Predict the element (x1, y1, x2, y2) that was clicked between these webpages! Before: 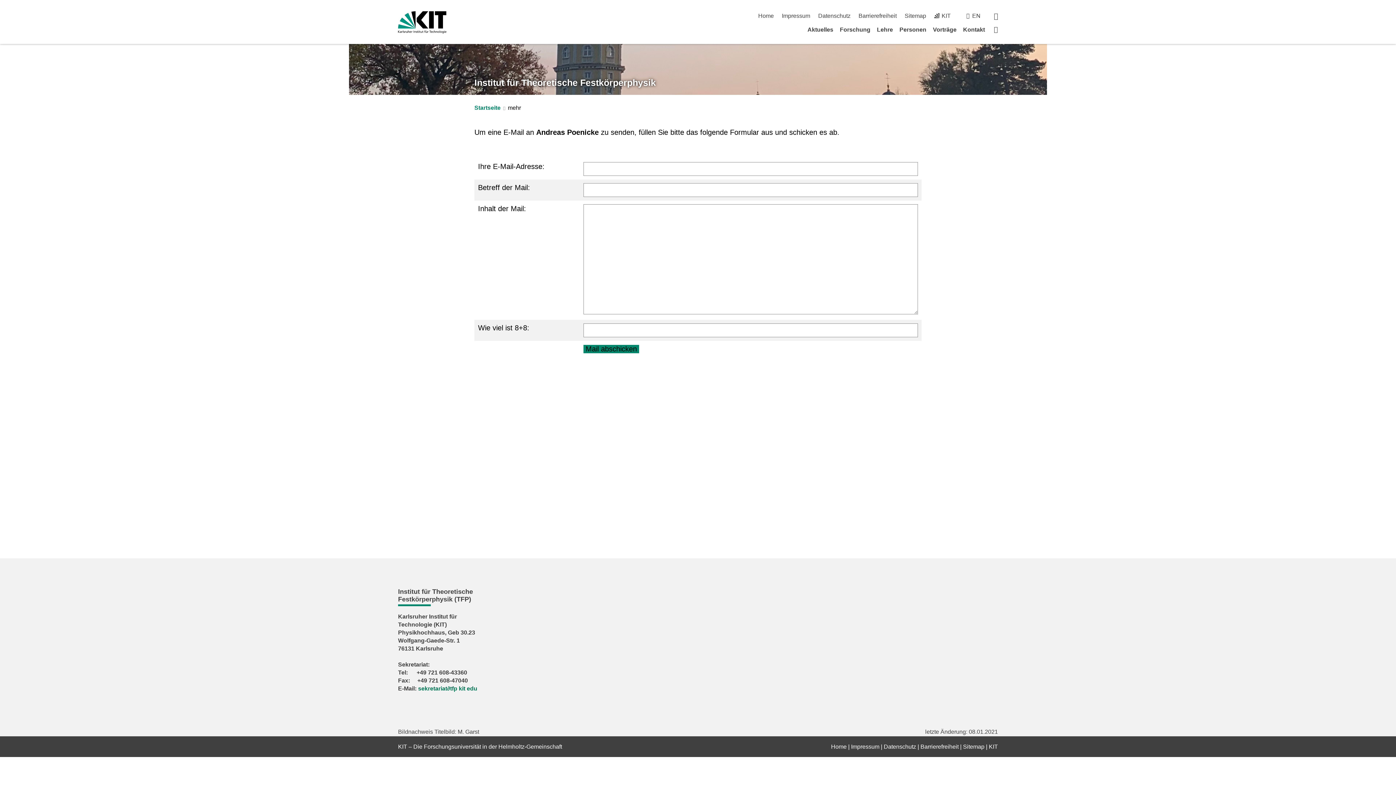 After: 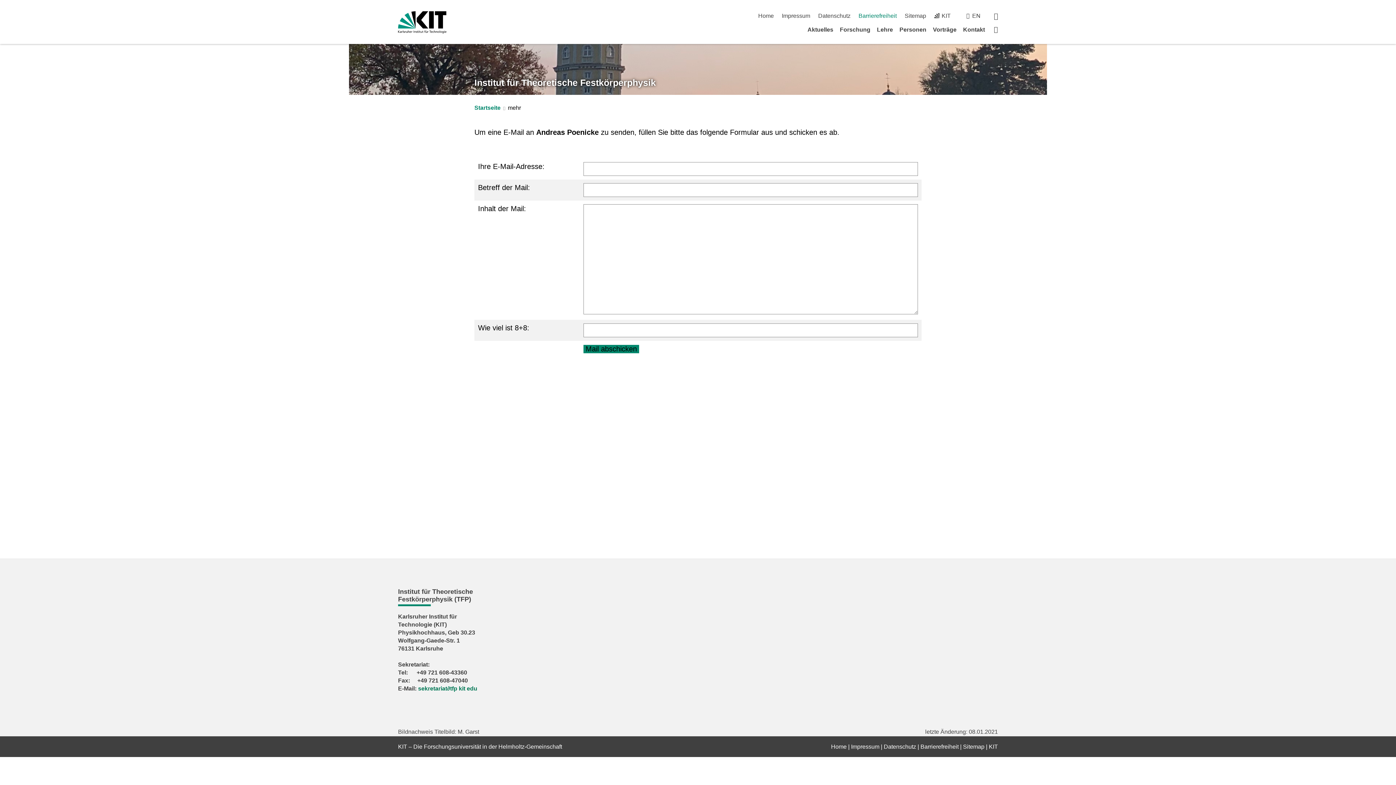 Action: bbox: (858, 12, 896, 18) label: Barrierefreiheit